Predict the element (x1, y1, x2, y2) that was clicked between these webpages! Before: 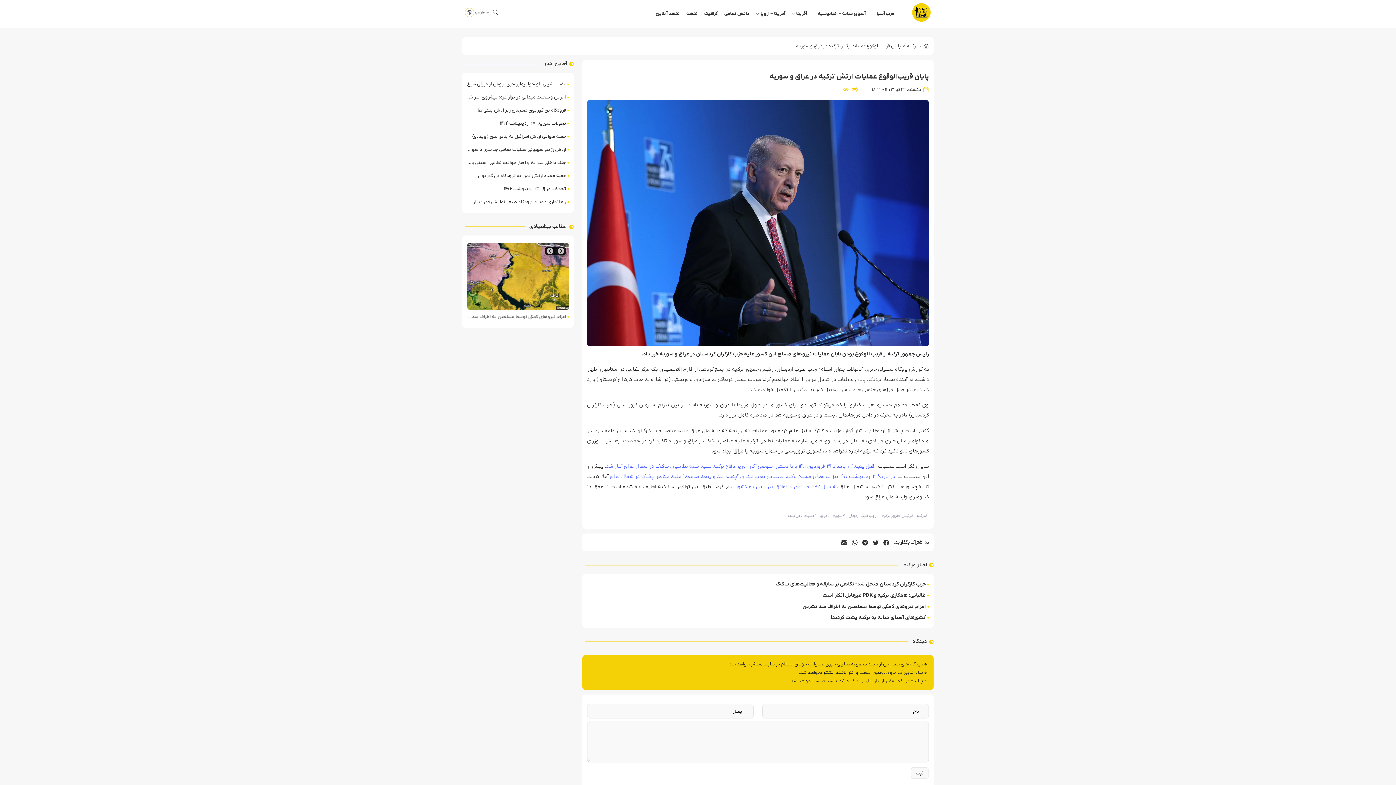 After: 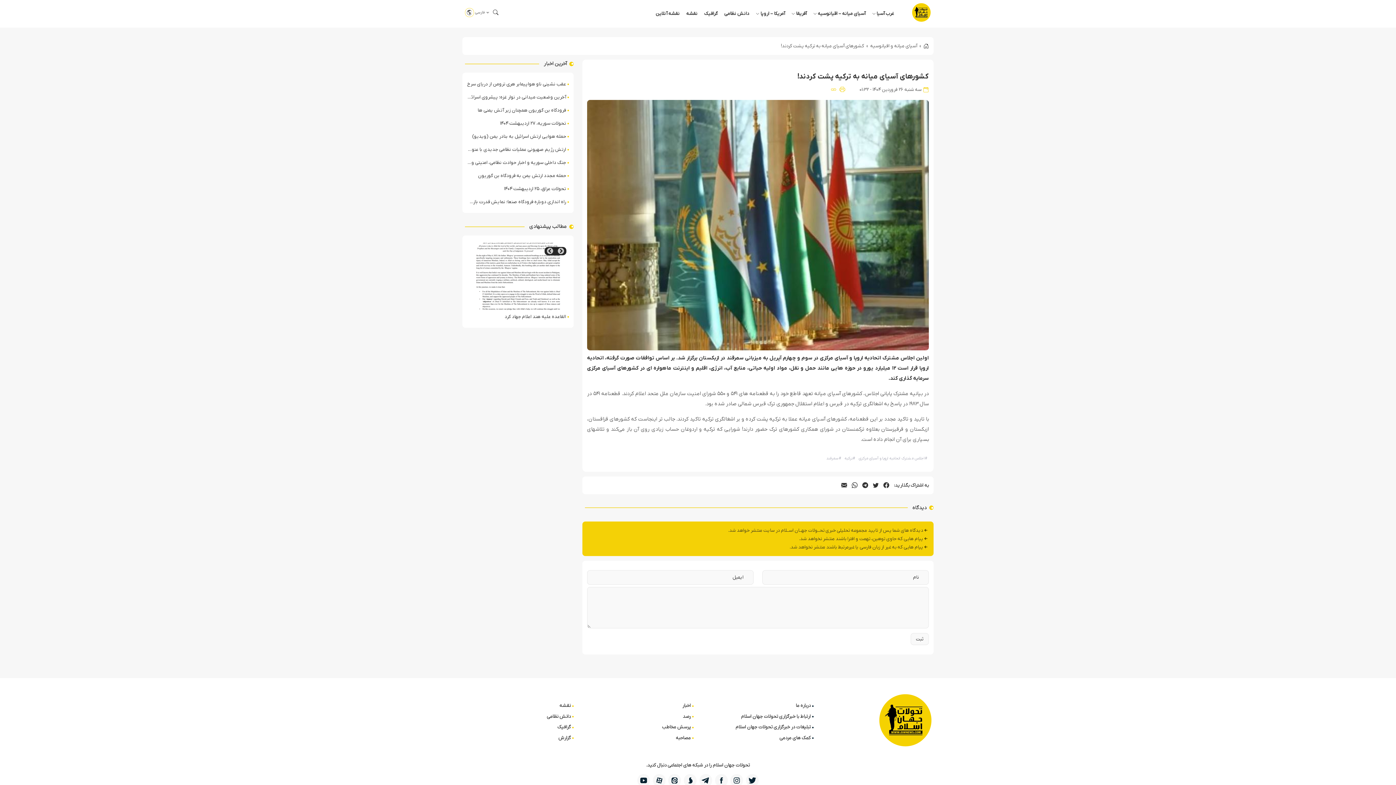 Action: bbox: (587, 612, 929, 623) label: کشورهای آسیای میانه به ترکیه پشت کردند!